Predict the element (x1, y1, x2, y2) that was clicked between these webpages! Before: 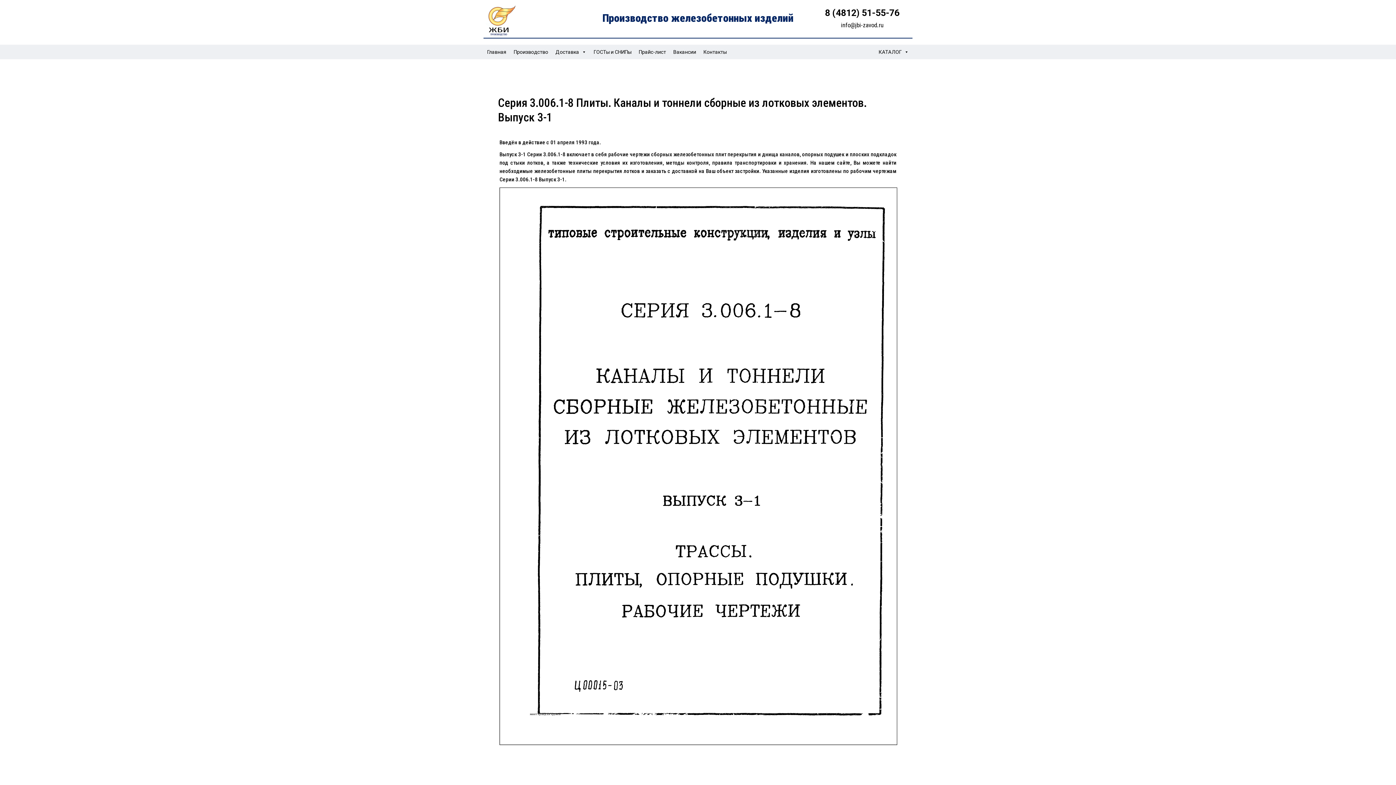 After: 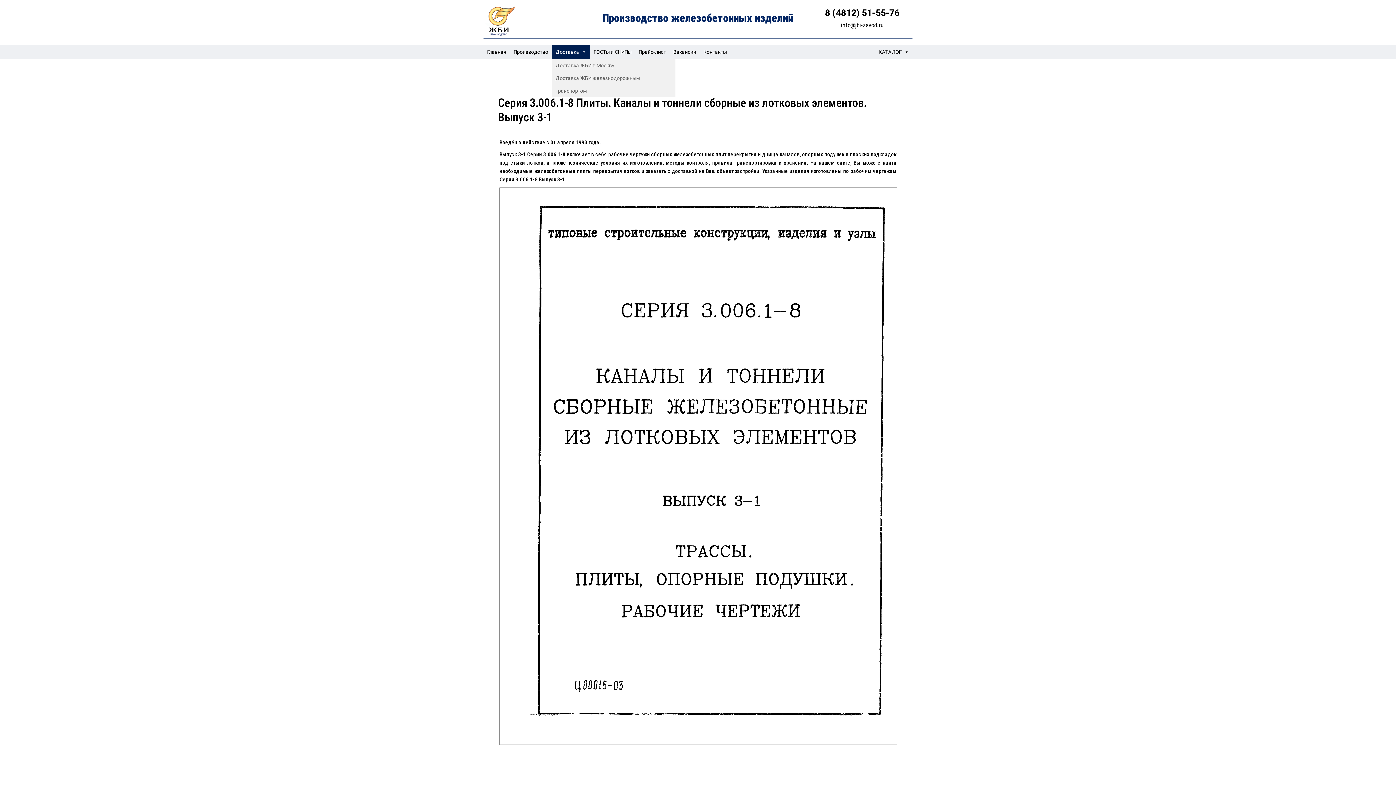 Action: bbox: (552, 44, 590, 59) label: Доставка